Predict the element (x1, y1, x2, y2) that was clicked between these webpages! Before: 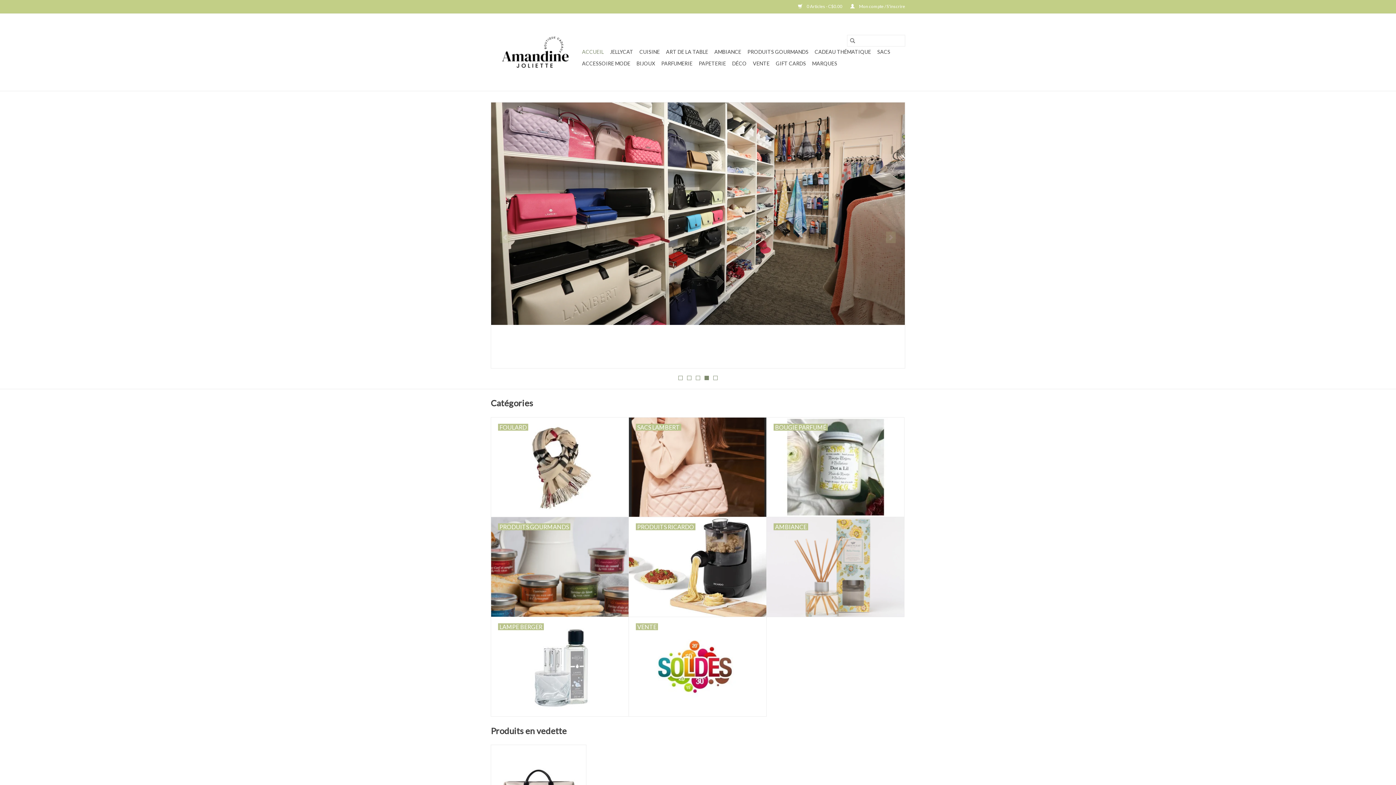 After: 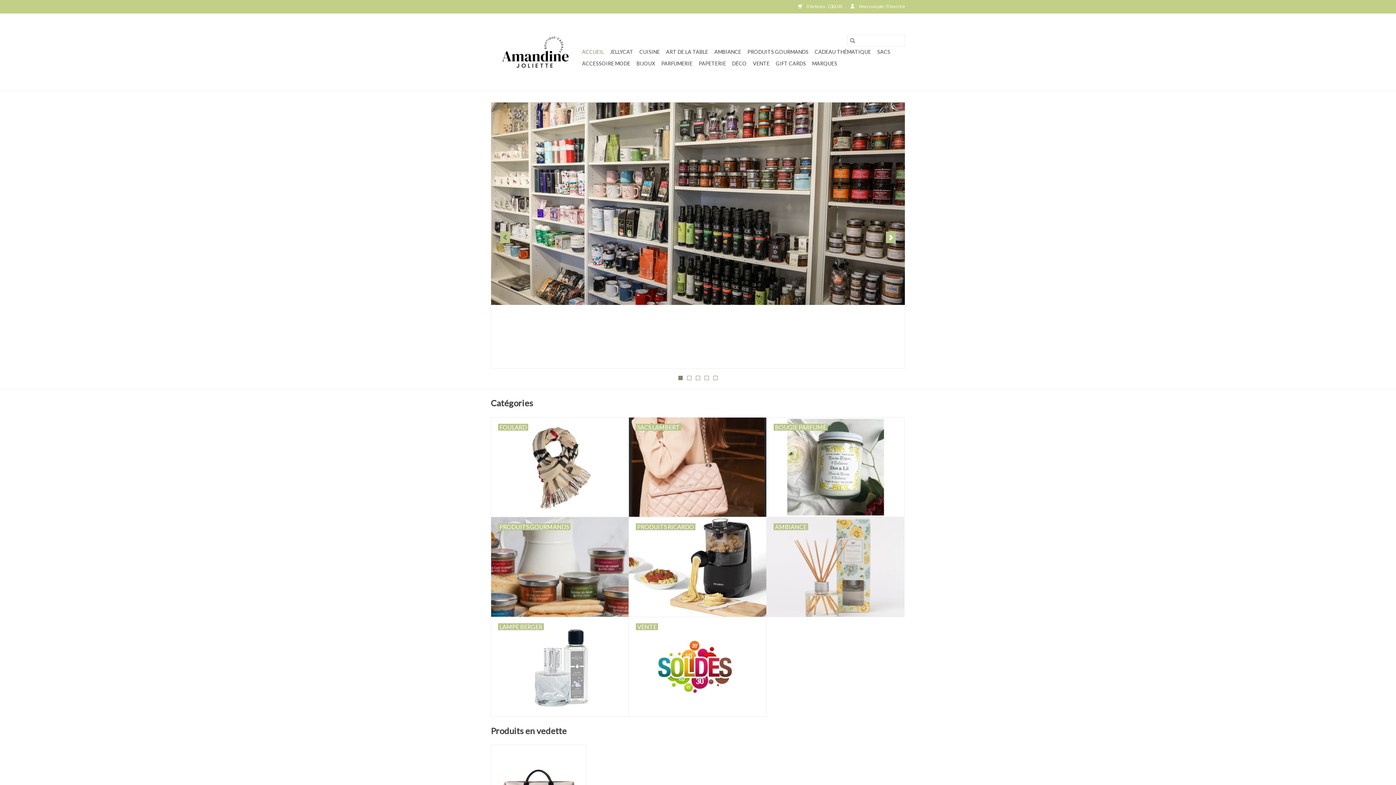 Action: bbox: (500, 231, 510, 243)